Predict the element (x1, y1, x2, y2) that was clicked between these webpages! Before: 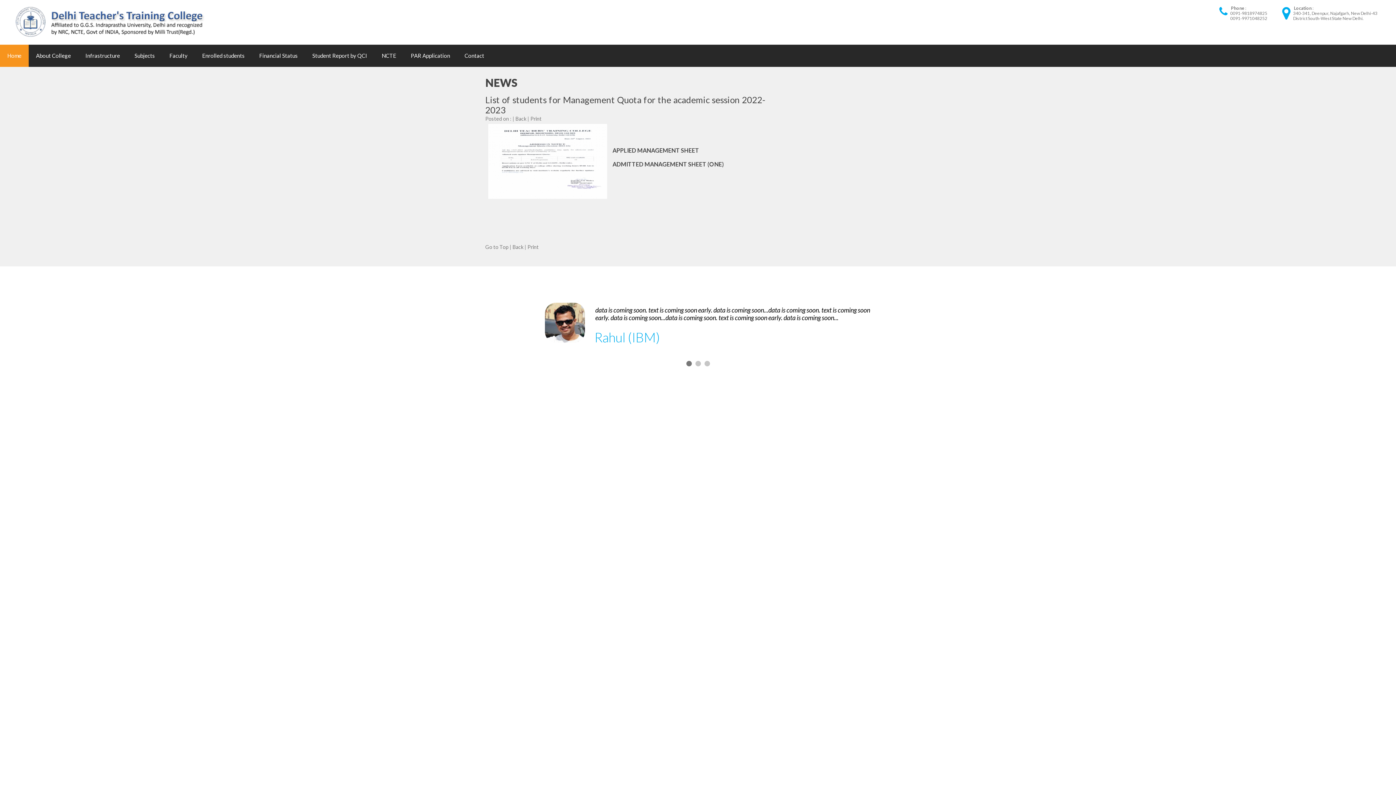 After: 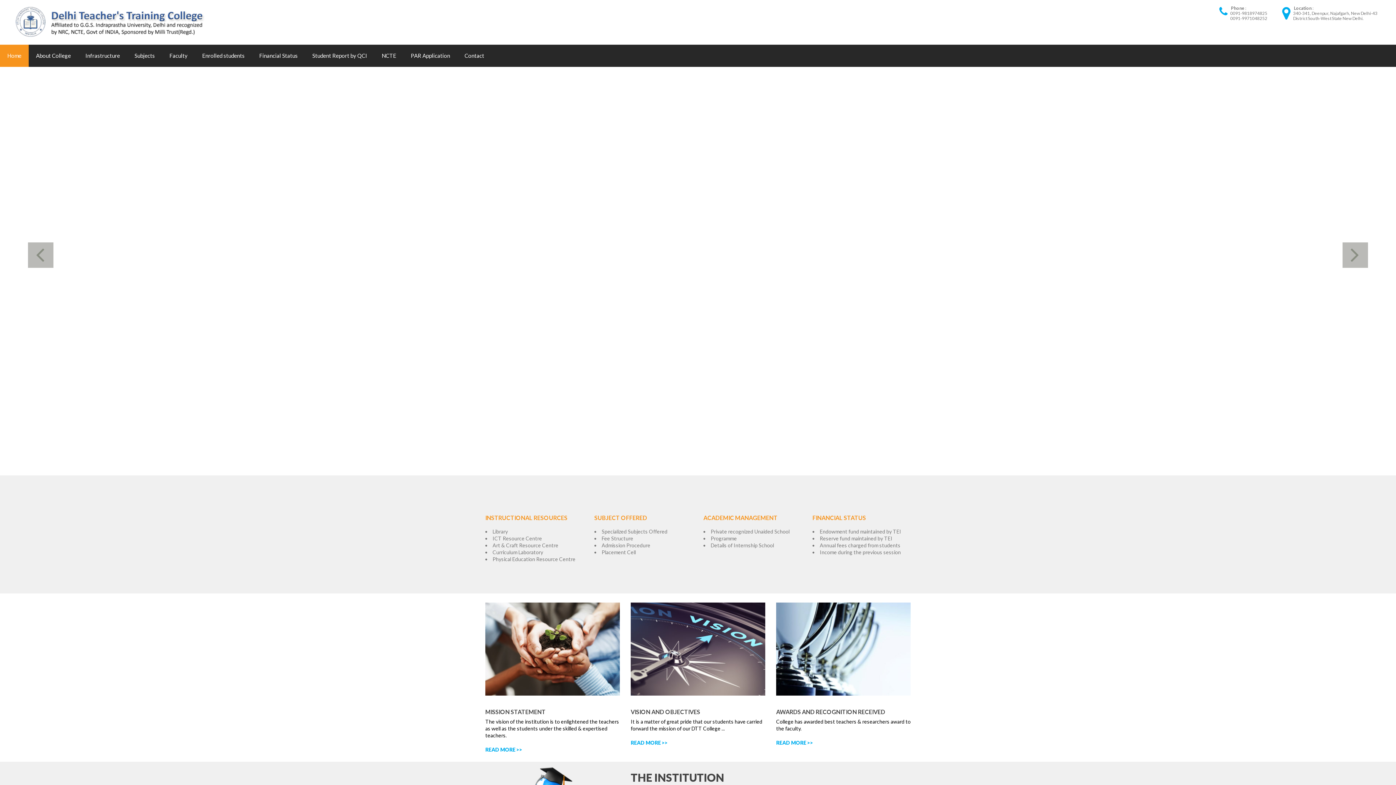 Action: label: Home bbox: (0, 44, 28, 66)